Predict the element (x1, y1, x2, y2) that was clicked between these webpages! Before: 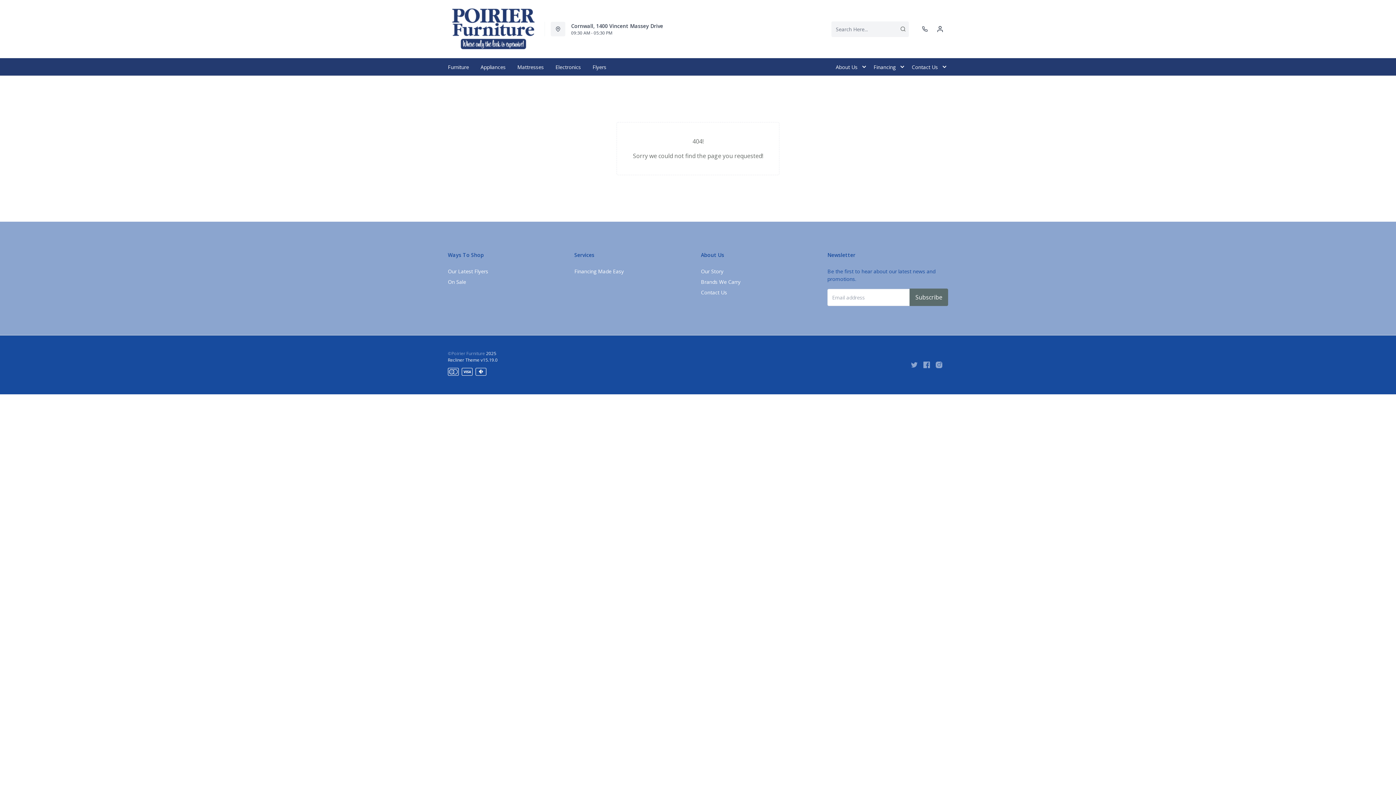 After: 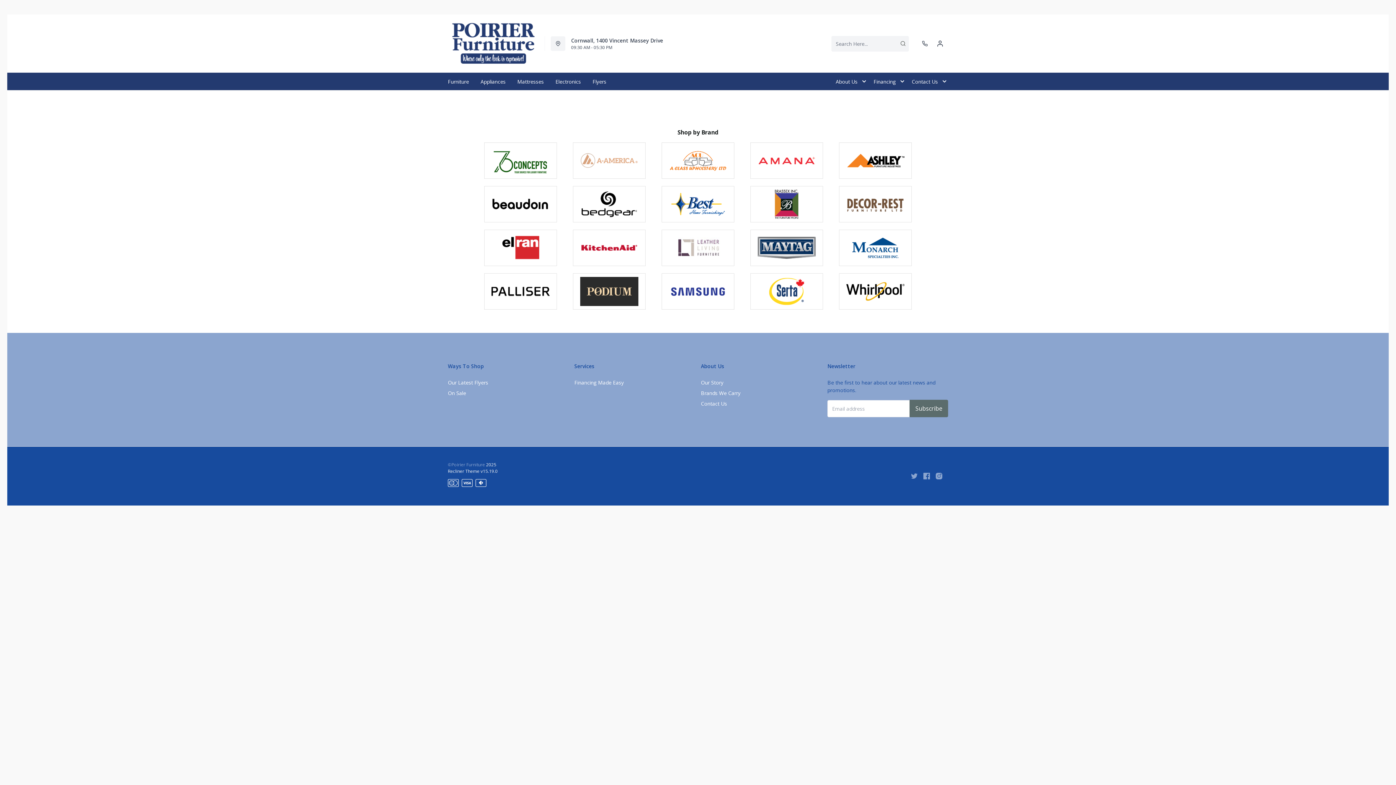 Action: bbox: (701, 275, 740, 288) label: Brands We Carry